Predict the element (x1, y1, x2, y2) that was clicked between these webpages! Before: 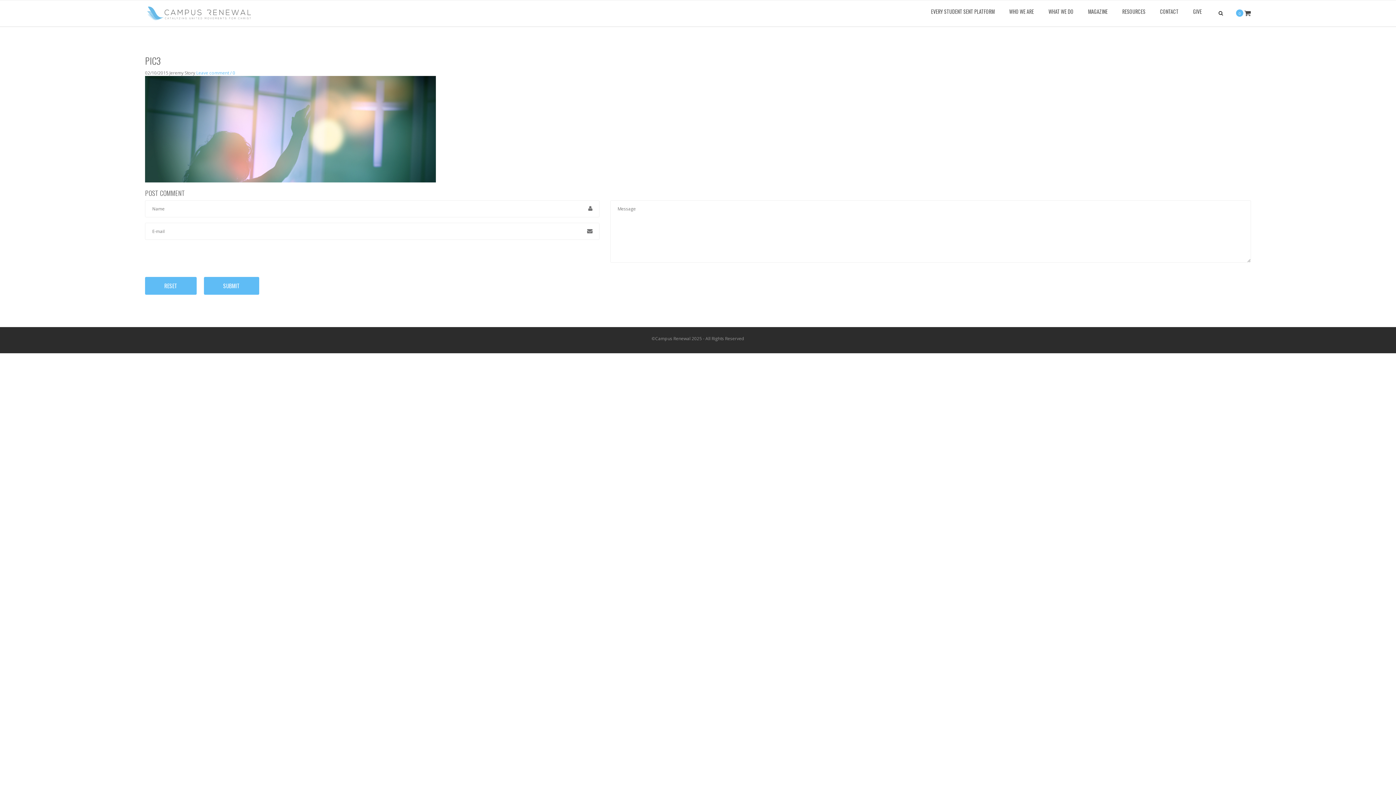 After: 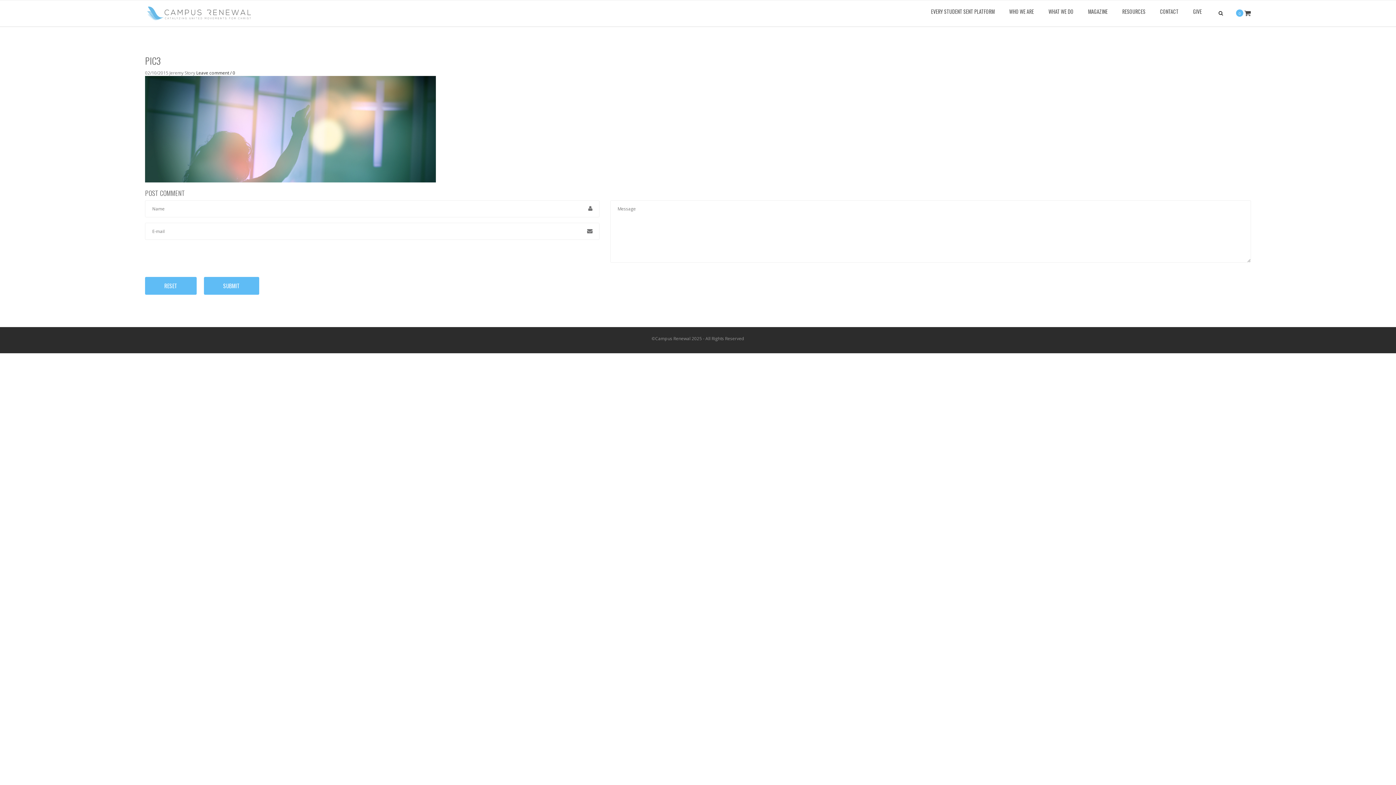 Action: bbox: (196, 69, 235, 75) label: Leave comment / 0